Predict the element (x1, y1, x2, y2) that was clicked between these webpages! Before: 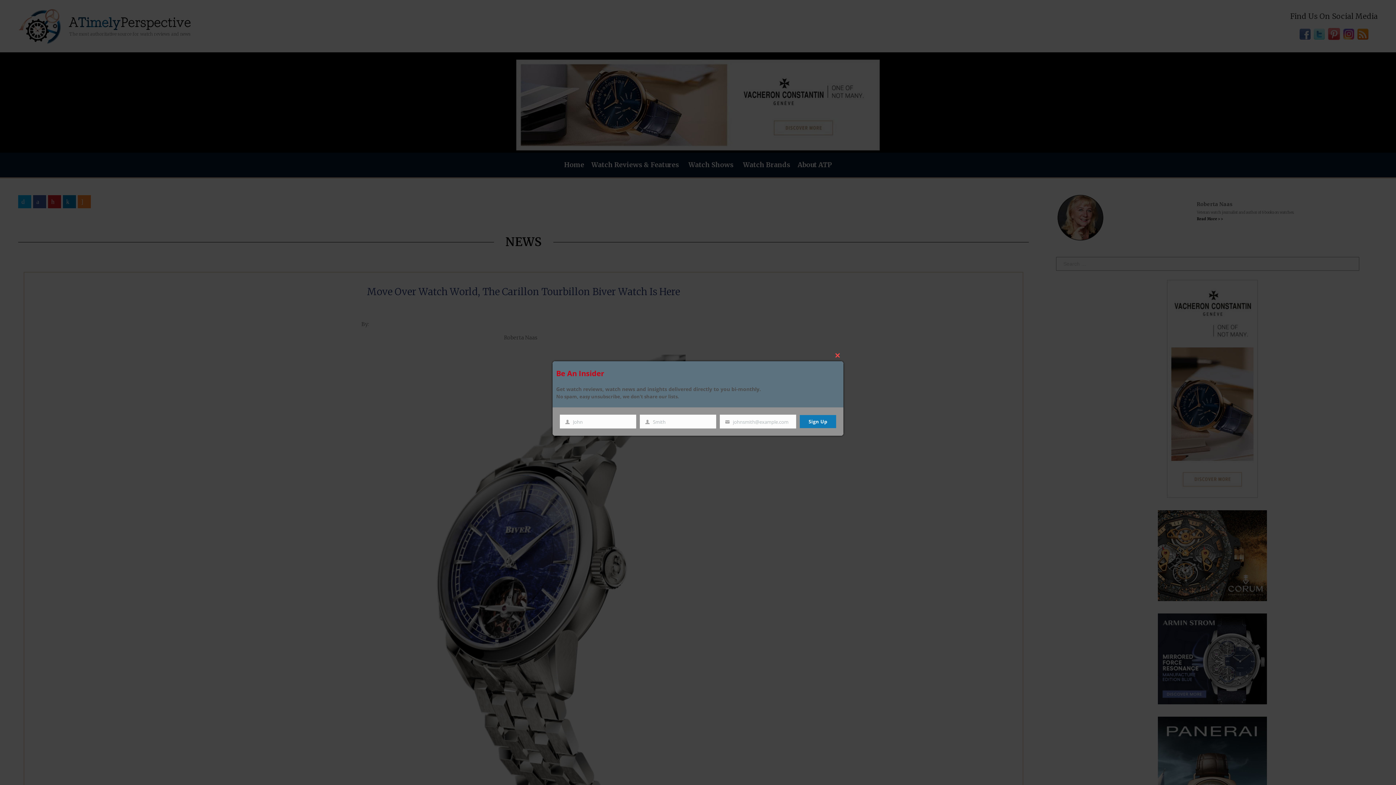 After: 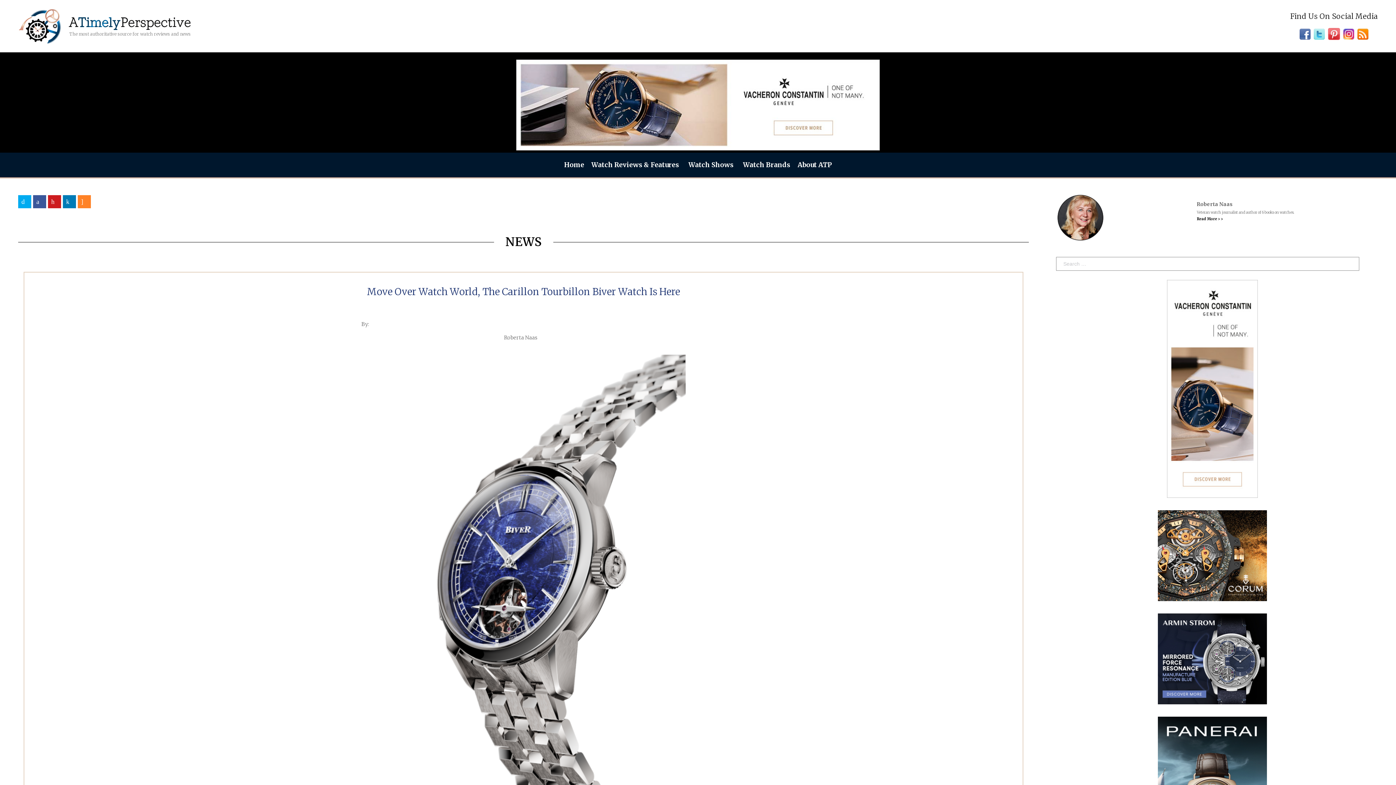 Action: label: Close this module bbox: (832, 349, 843, 361)